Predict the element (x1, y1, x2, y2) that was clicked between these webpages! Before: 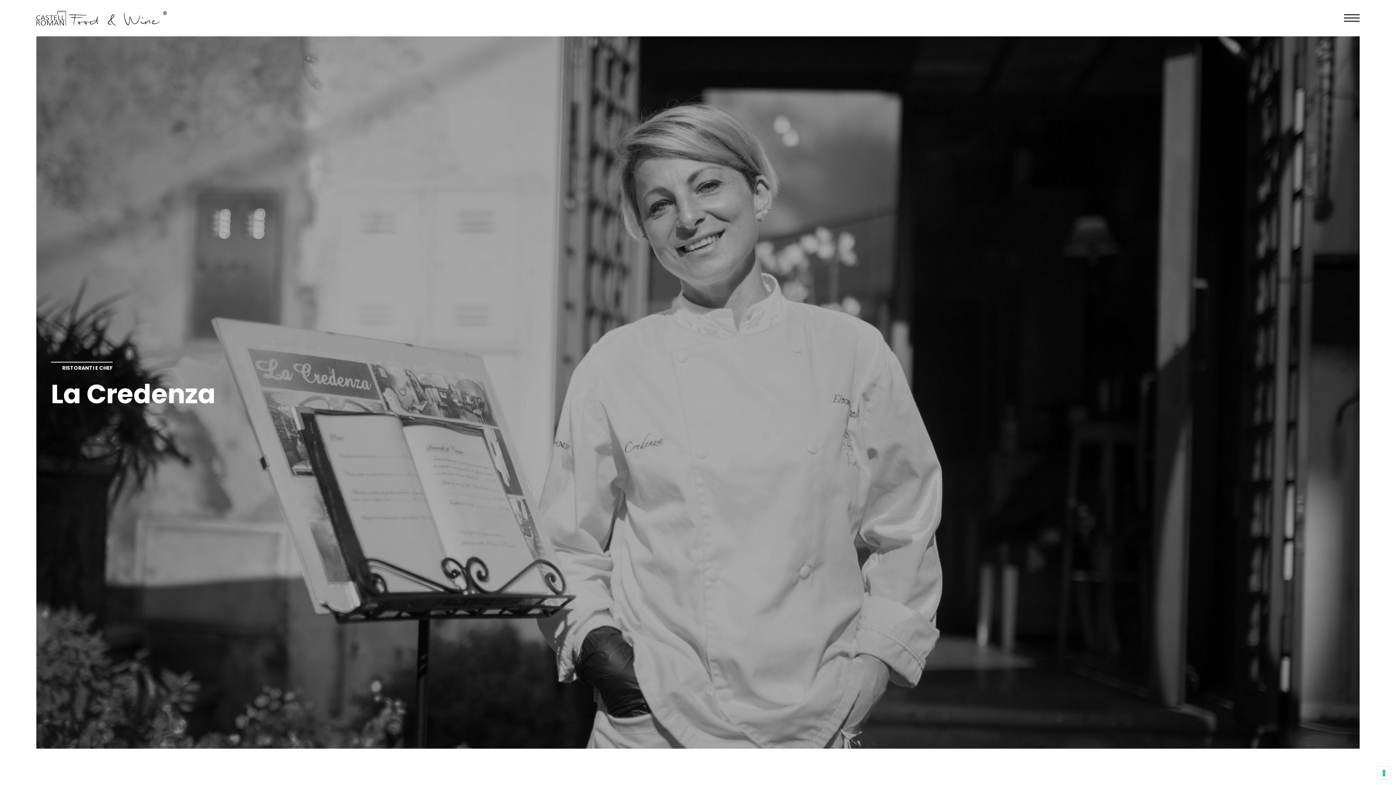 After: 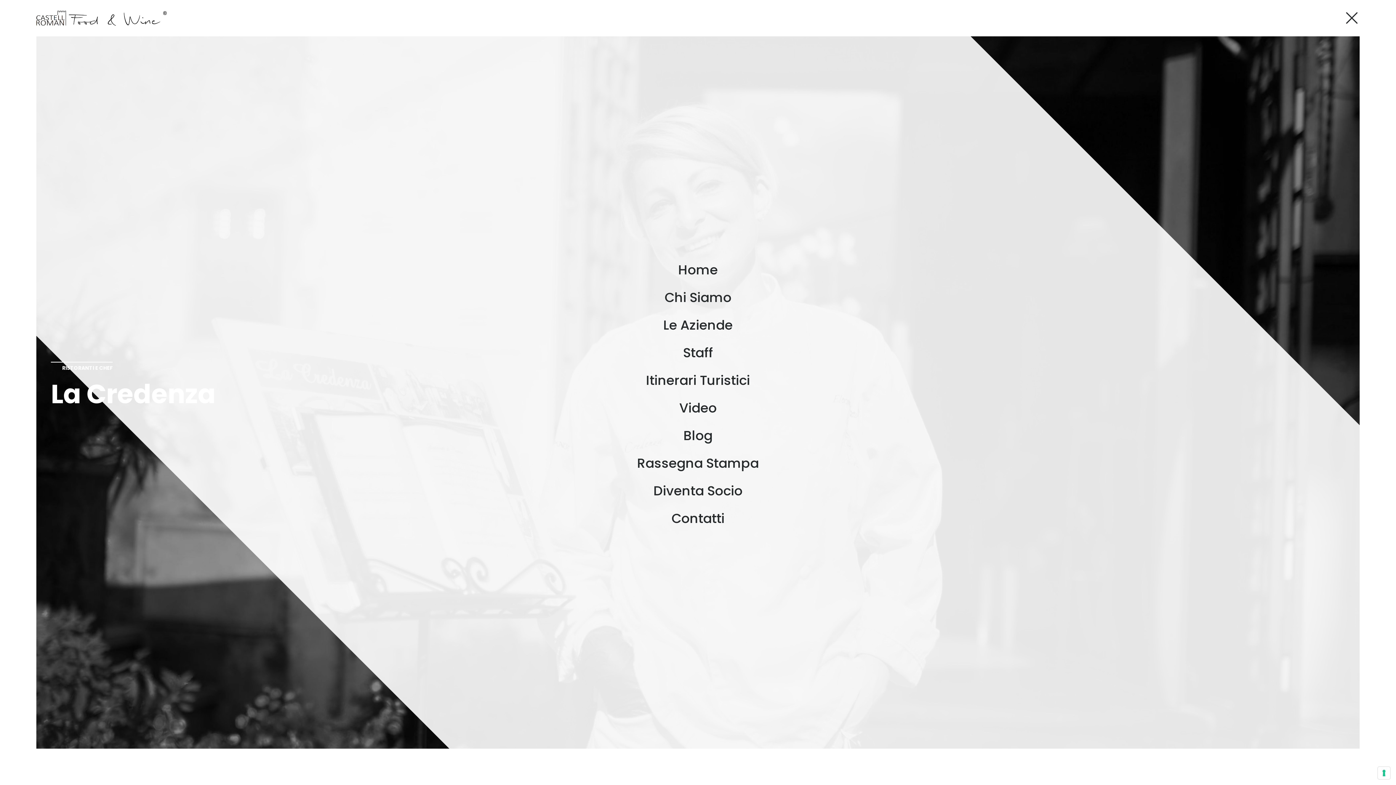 Action: bbox: (1344, 14, 1360, 21)